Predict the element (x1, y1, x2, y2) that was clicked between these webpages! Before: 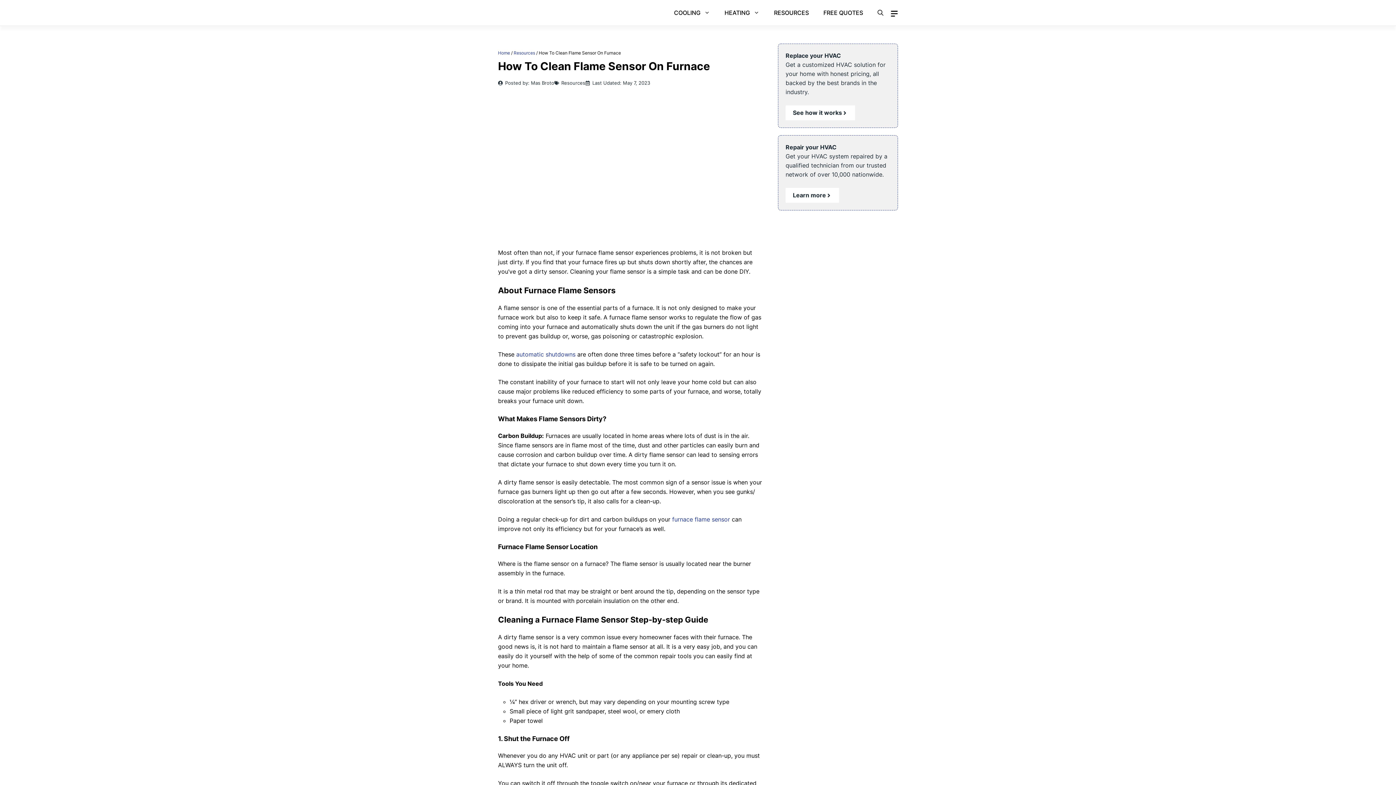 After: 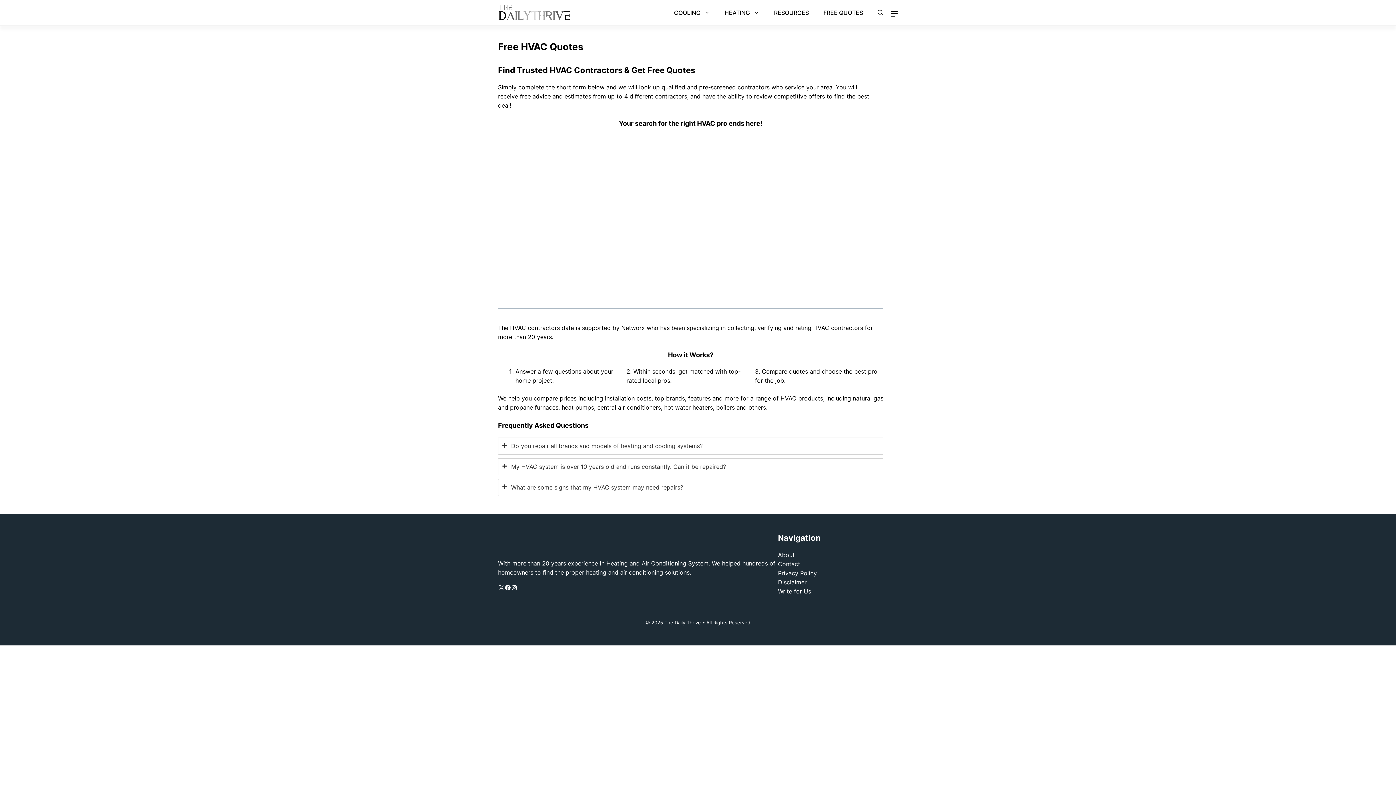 Action: bbox: (816, 3, 870, 21) label: FREE QUOTES